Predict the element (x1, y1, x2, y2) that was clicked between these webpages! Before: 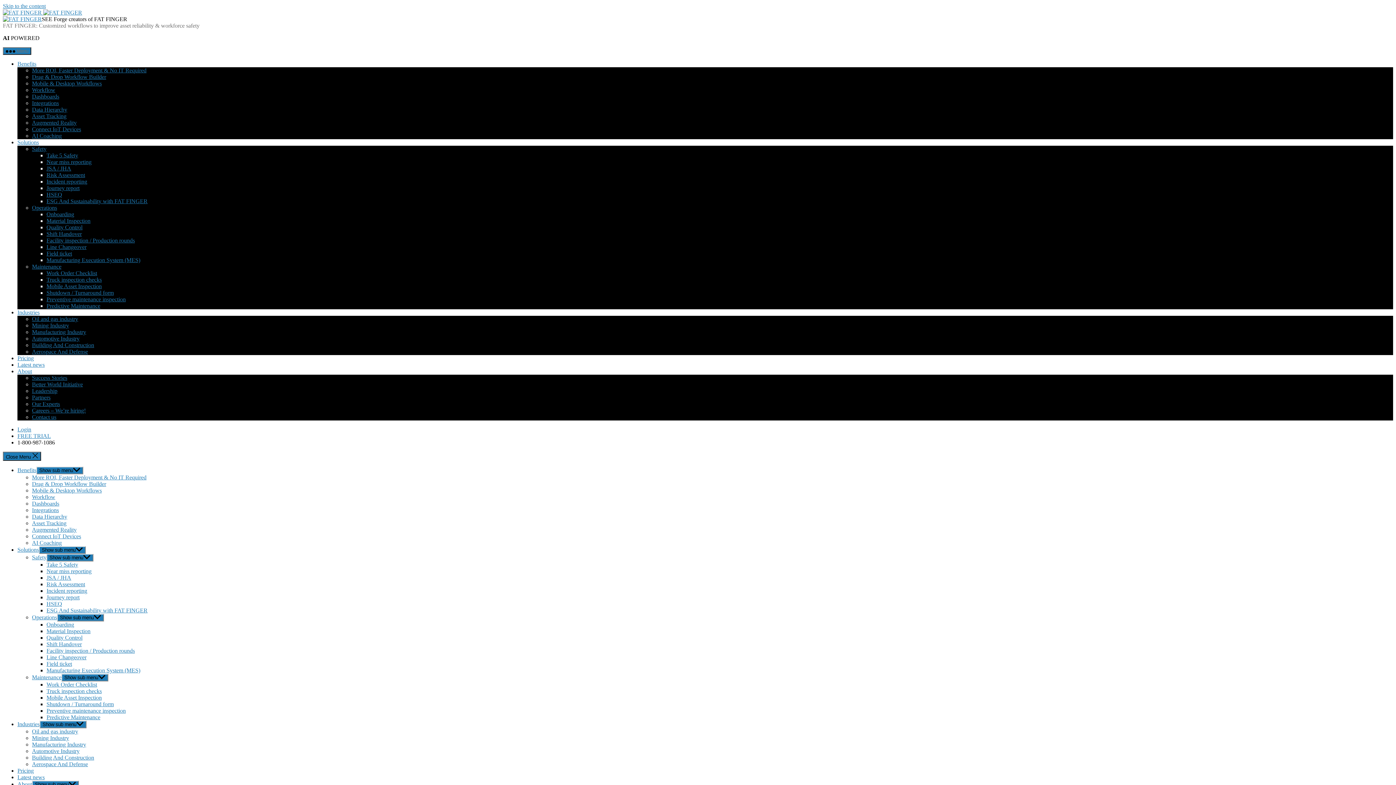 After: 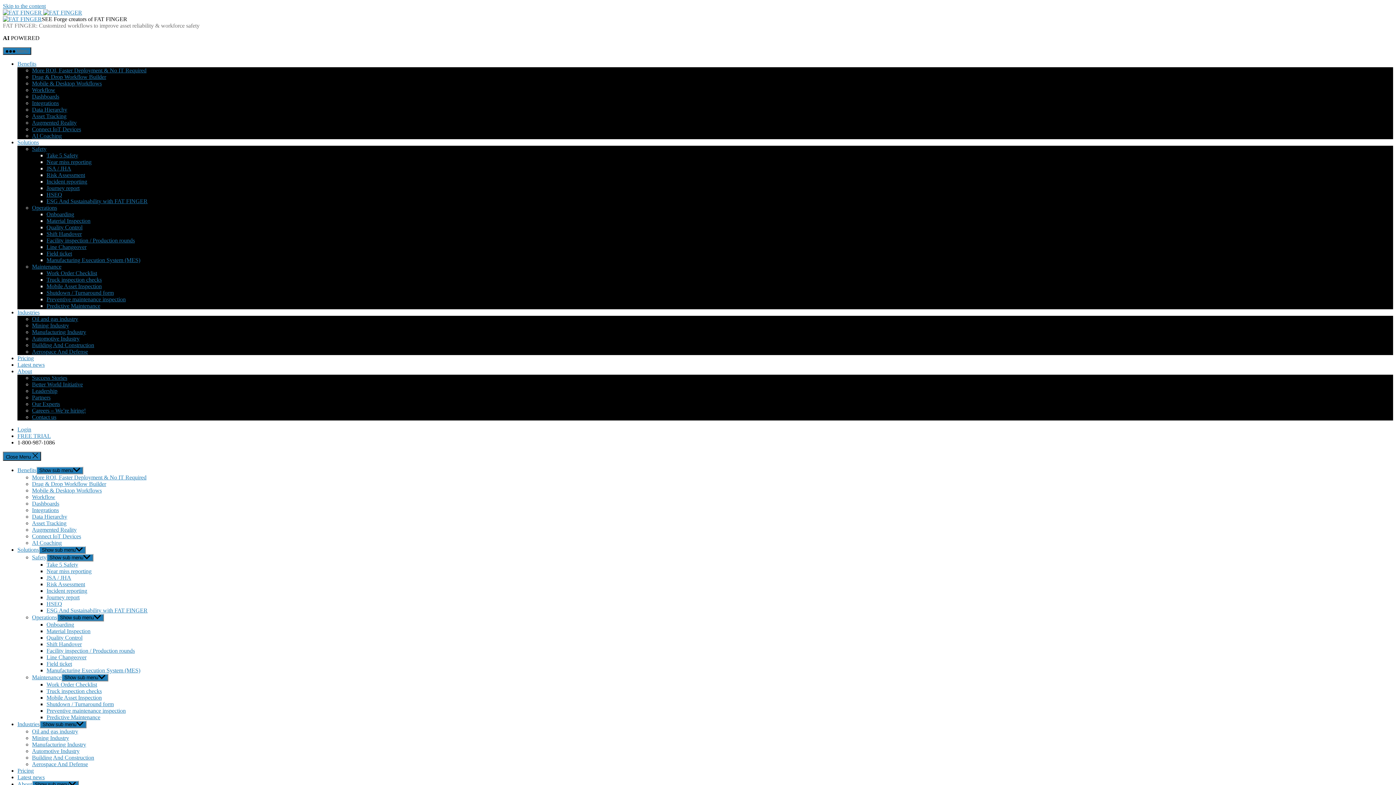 Action: label: Near miss reporting bbox: (46, 568, 91, 574)